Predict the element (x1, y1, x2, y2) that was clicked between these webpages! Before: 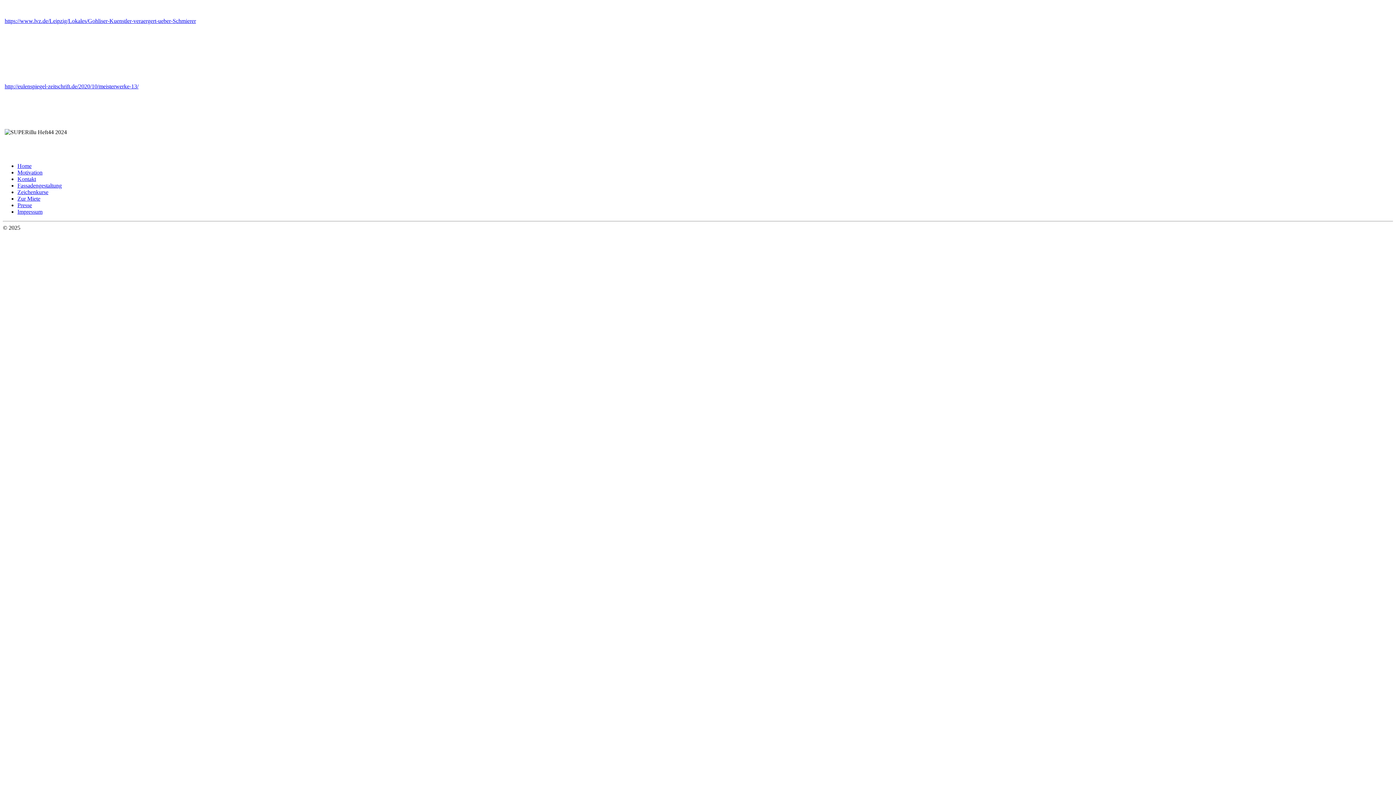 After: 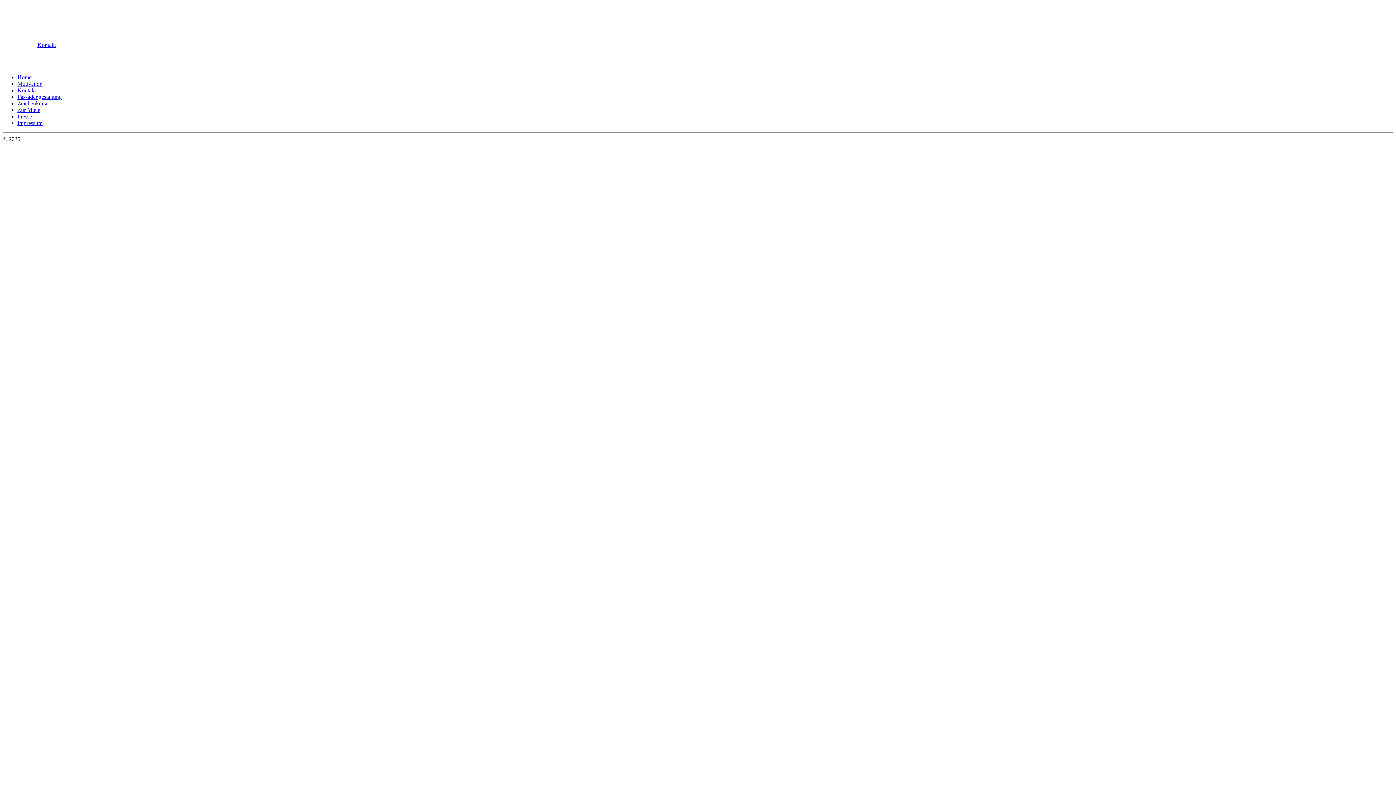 Action: bbox: (17, 189, 48, 195) label: Zeichenkurse